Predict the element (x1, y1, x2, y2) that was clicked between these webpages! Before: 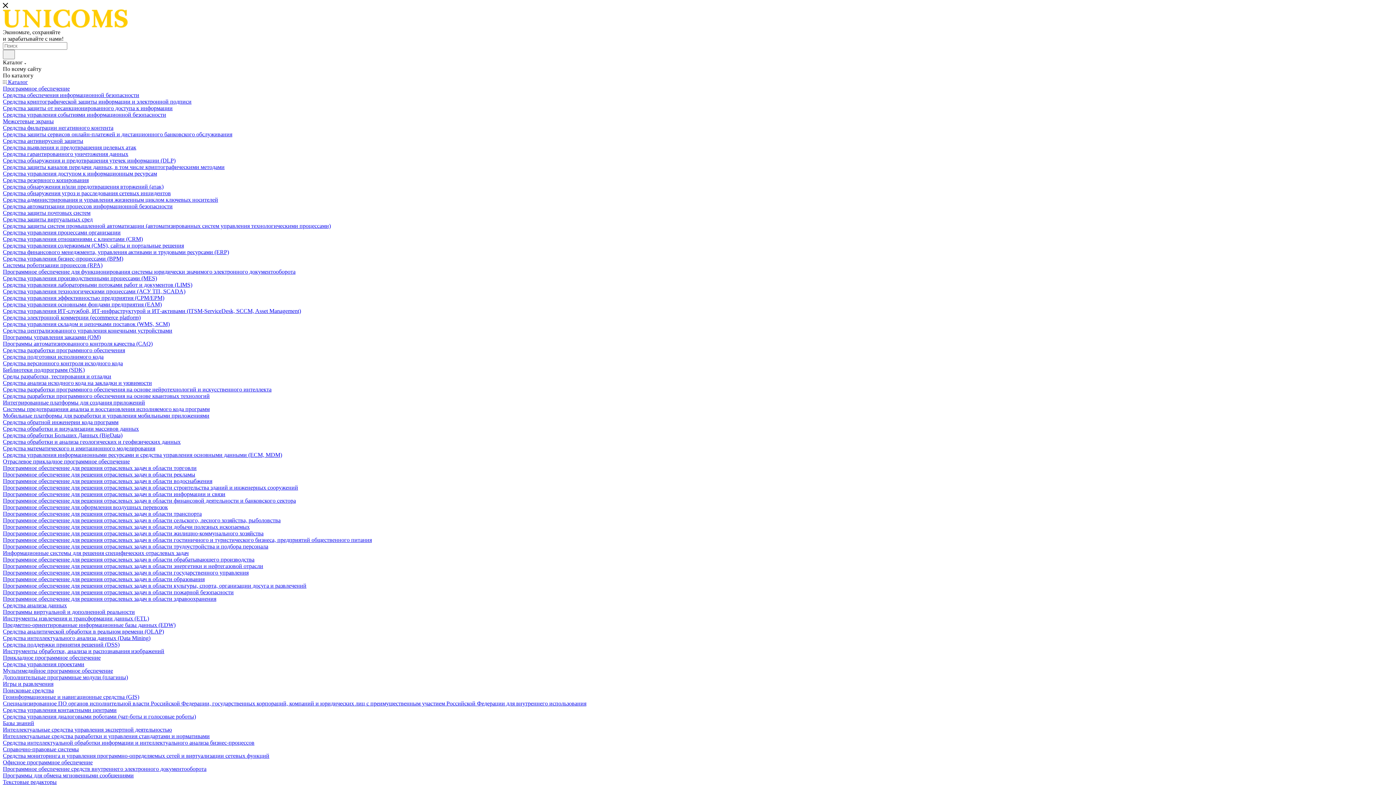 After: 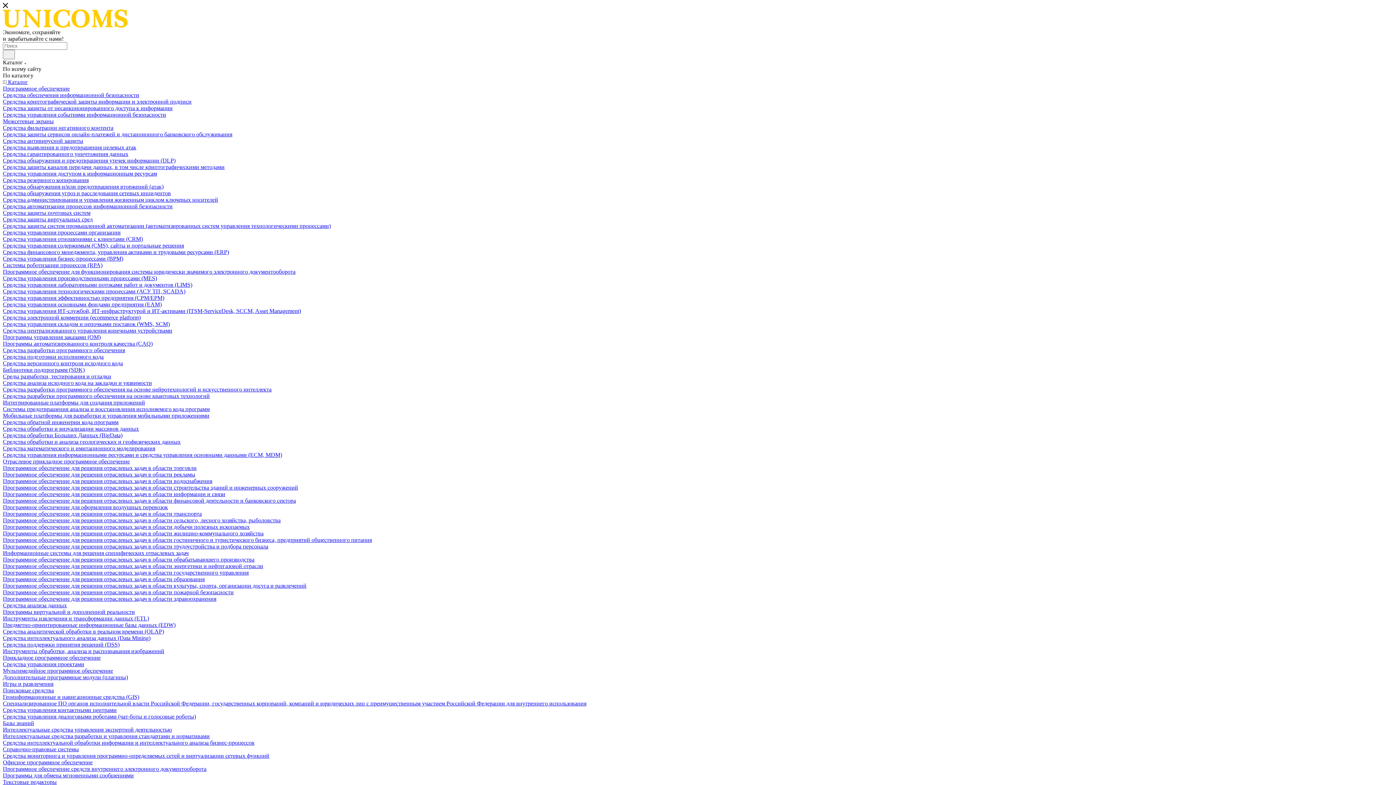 Action: label: Средства управления проектами bbox: (2, 661, 84, 667)